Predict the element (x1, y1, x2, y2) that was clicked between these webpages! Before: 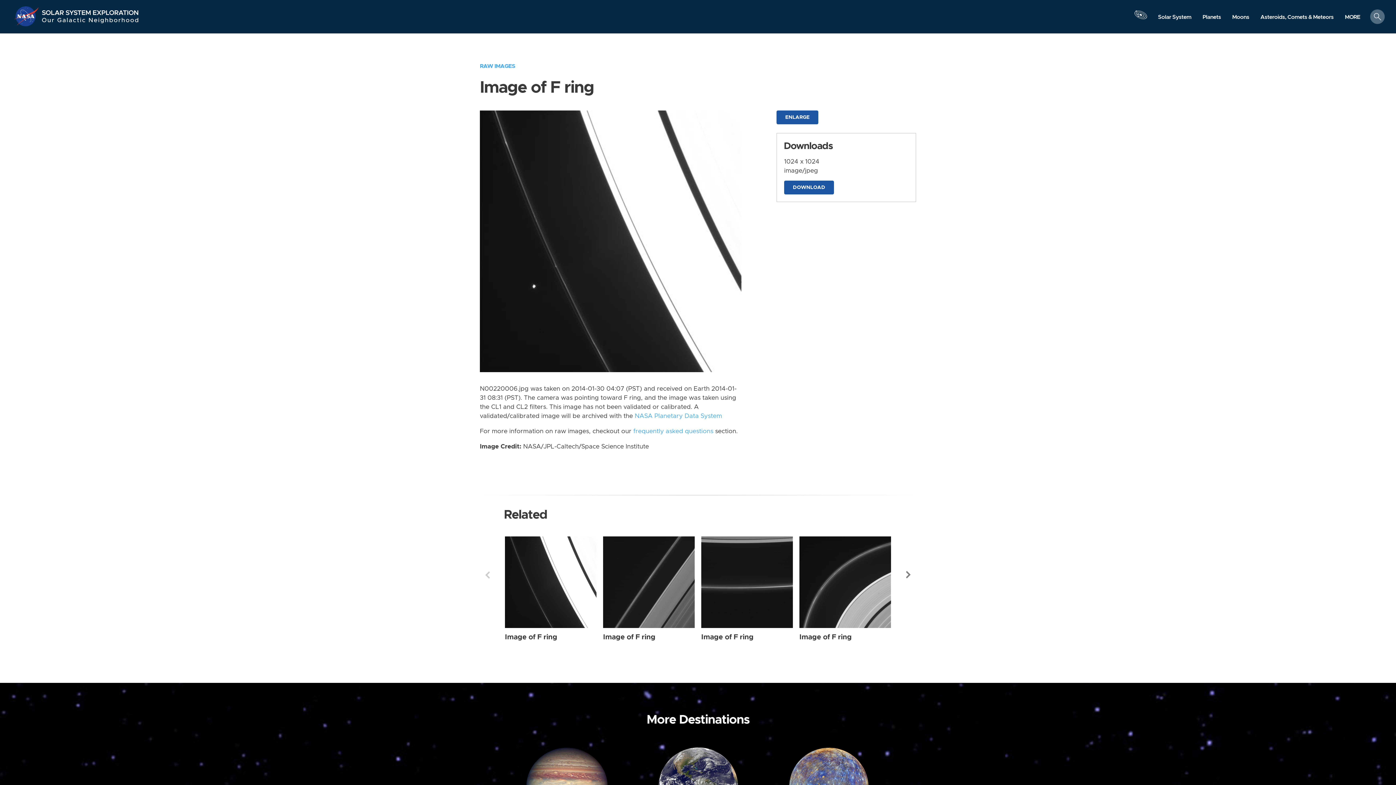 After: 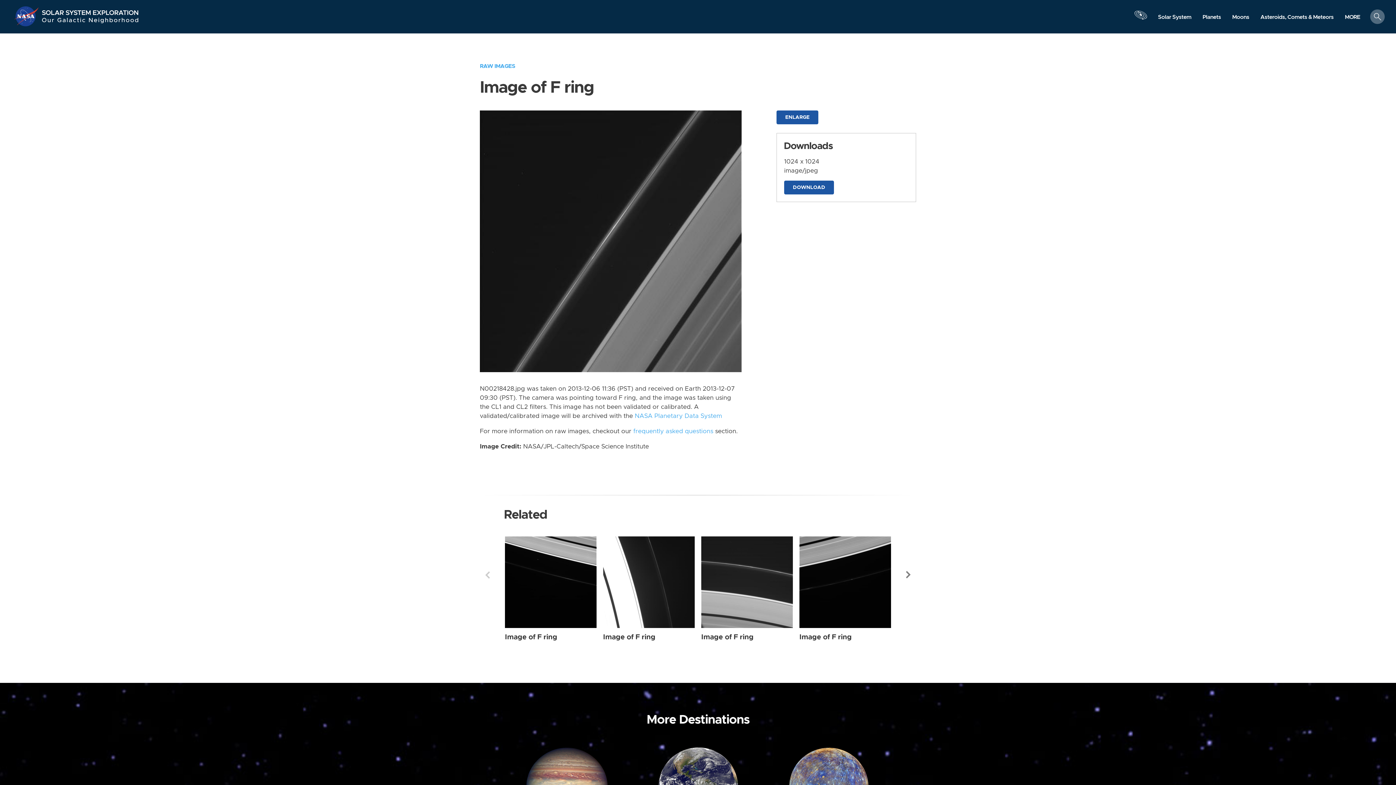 Action: bbox: (603, 633, 655, 640) label: Image of F ring